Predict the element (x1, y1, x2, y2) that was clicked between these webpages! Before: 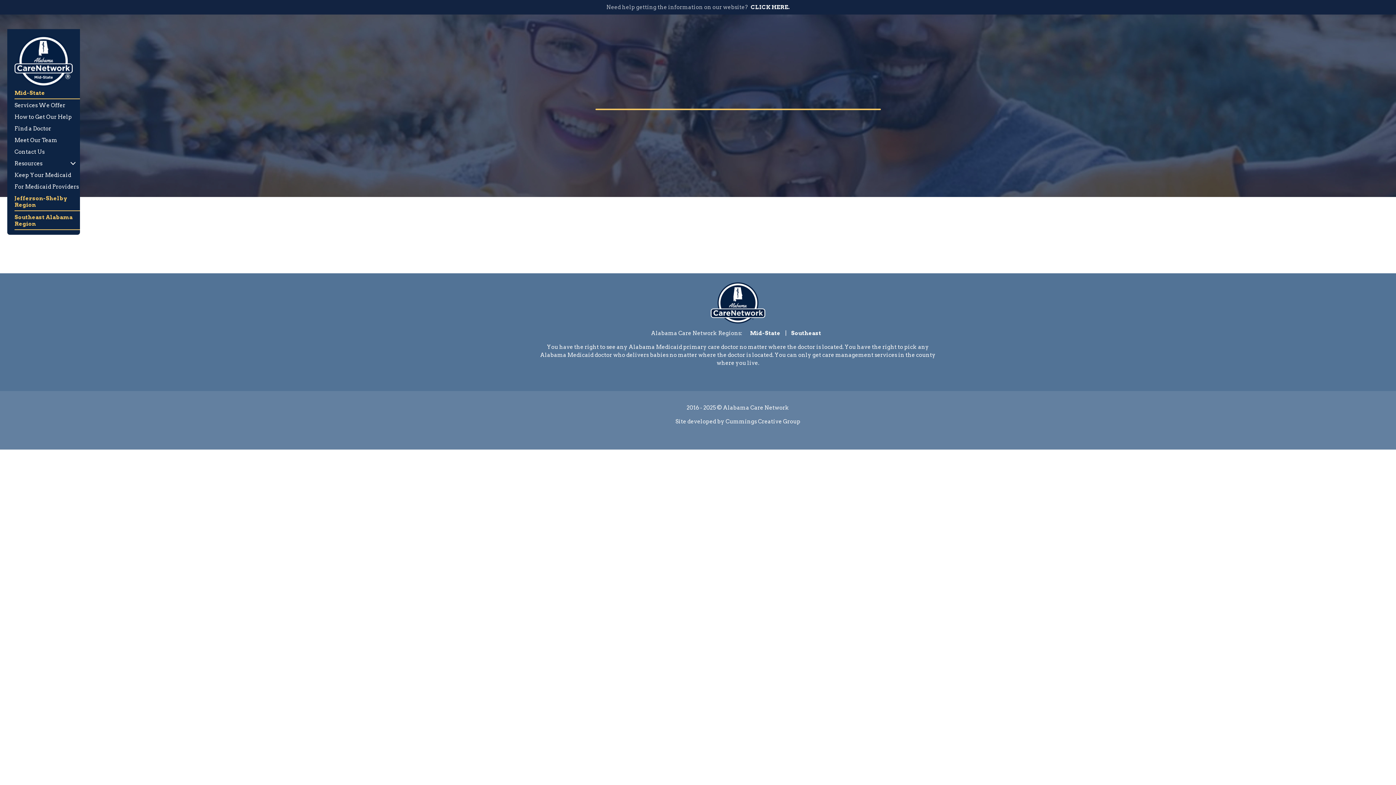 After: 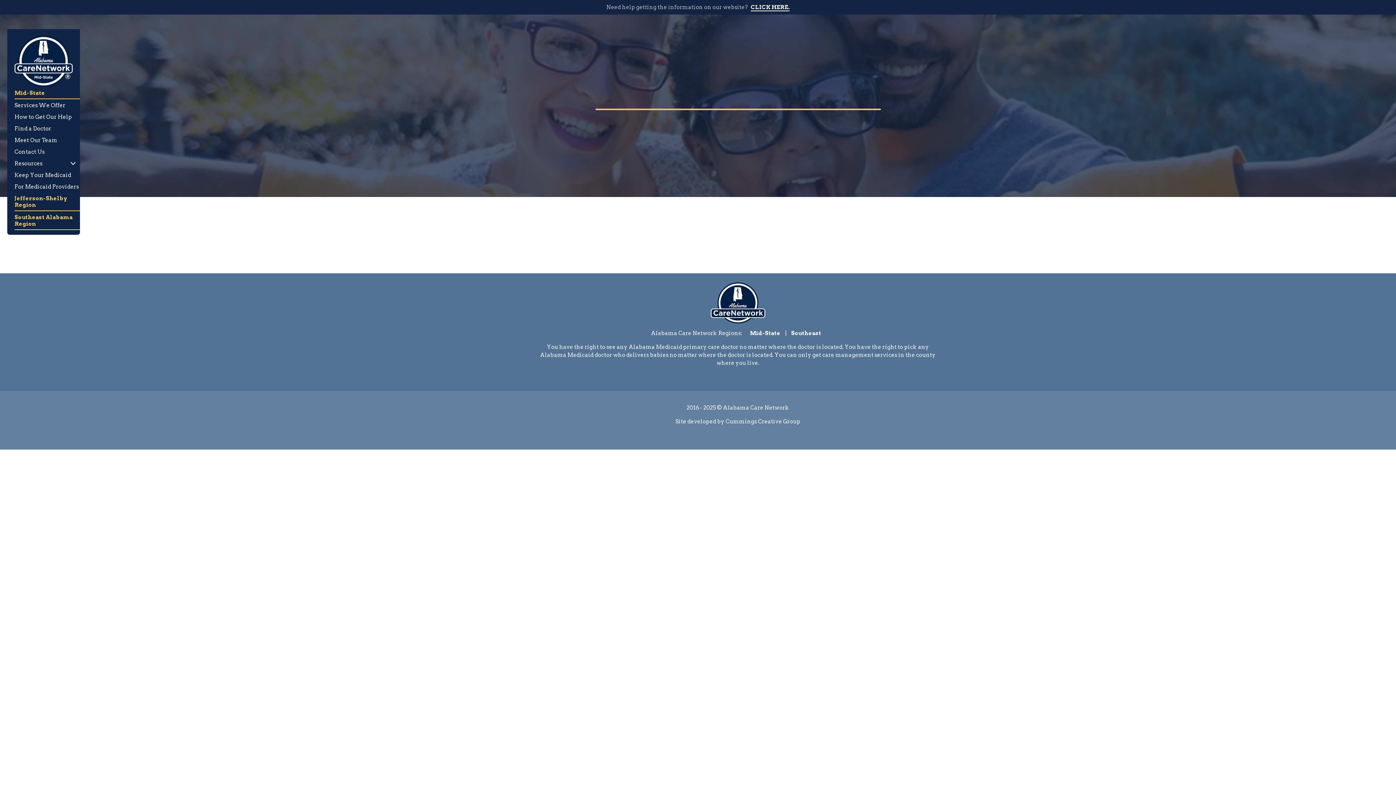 Action: bbox: (750, 4, 789, 10) label: CLICK HERE.